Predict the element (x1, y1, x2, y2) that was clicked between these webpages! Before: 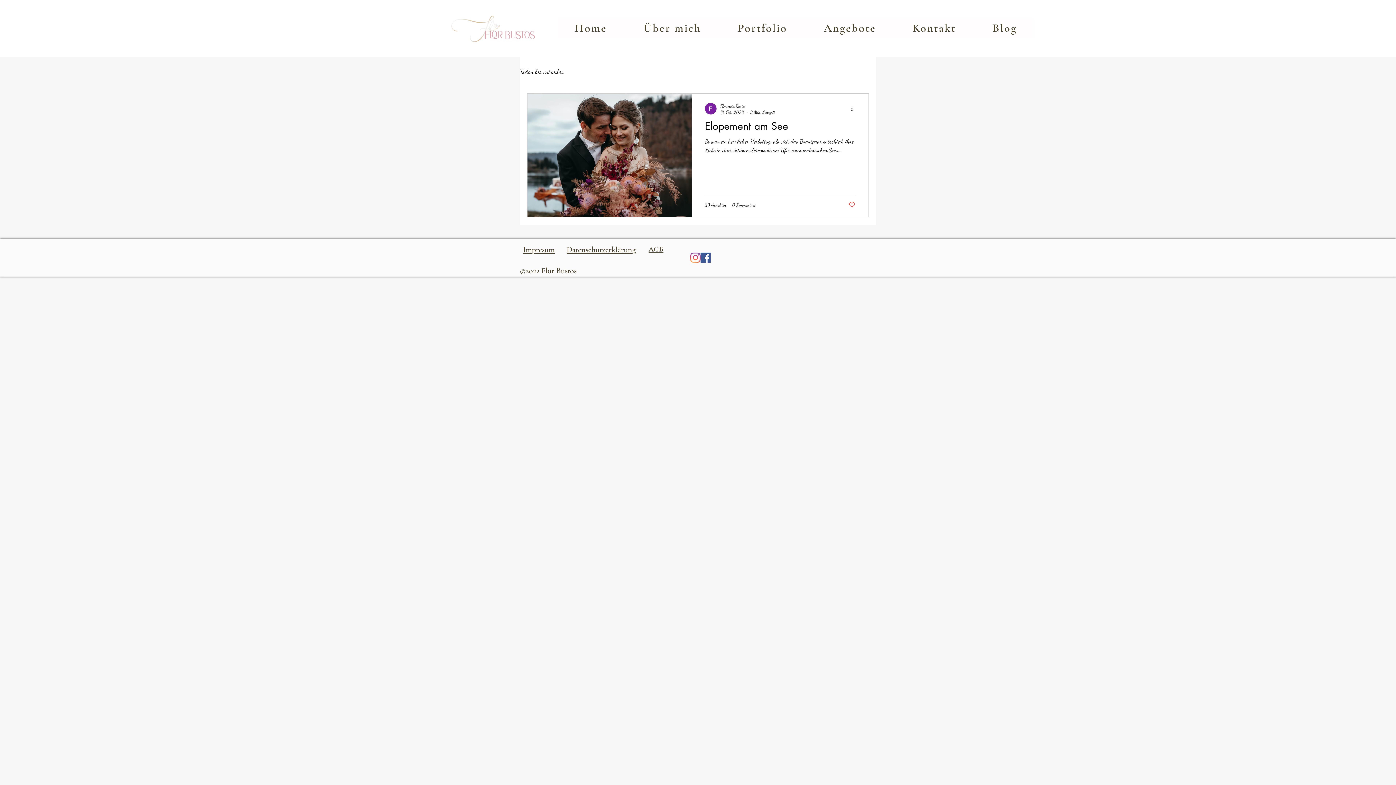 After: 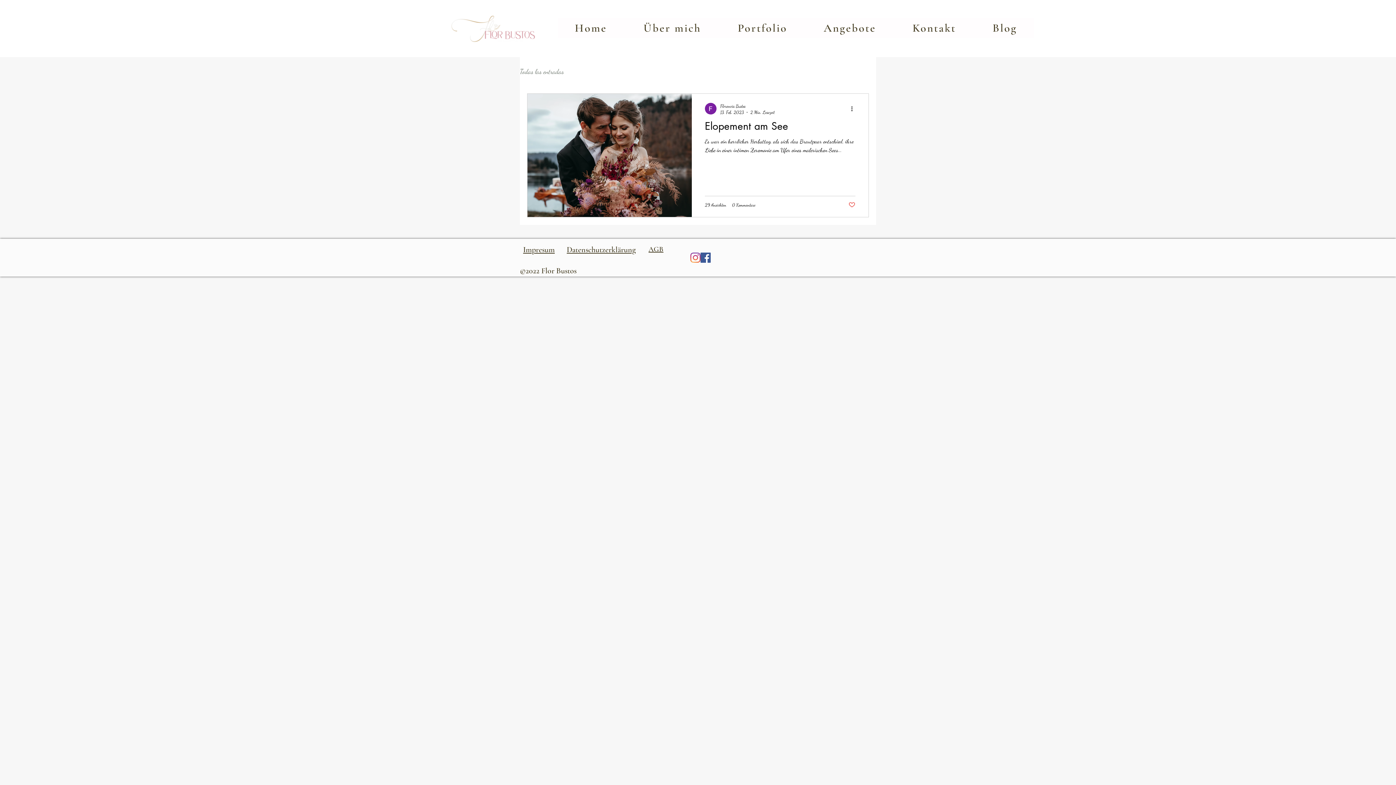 Action: bbox: (520, 67, 564, 75) label: Todas las entradas